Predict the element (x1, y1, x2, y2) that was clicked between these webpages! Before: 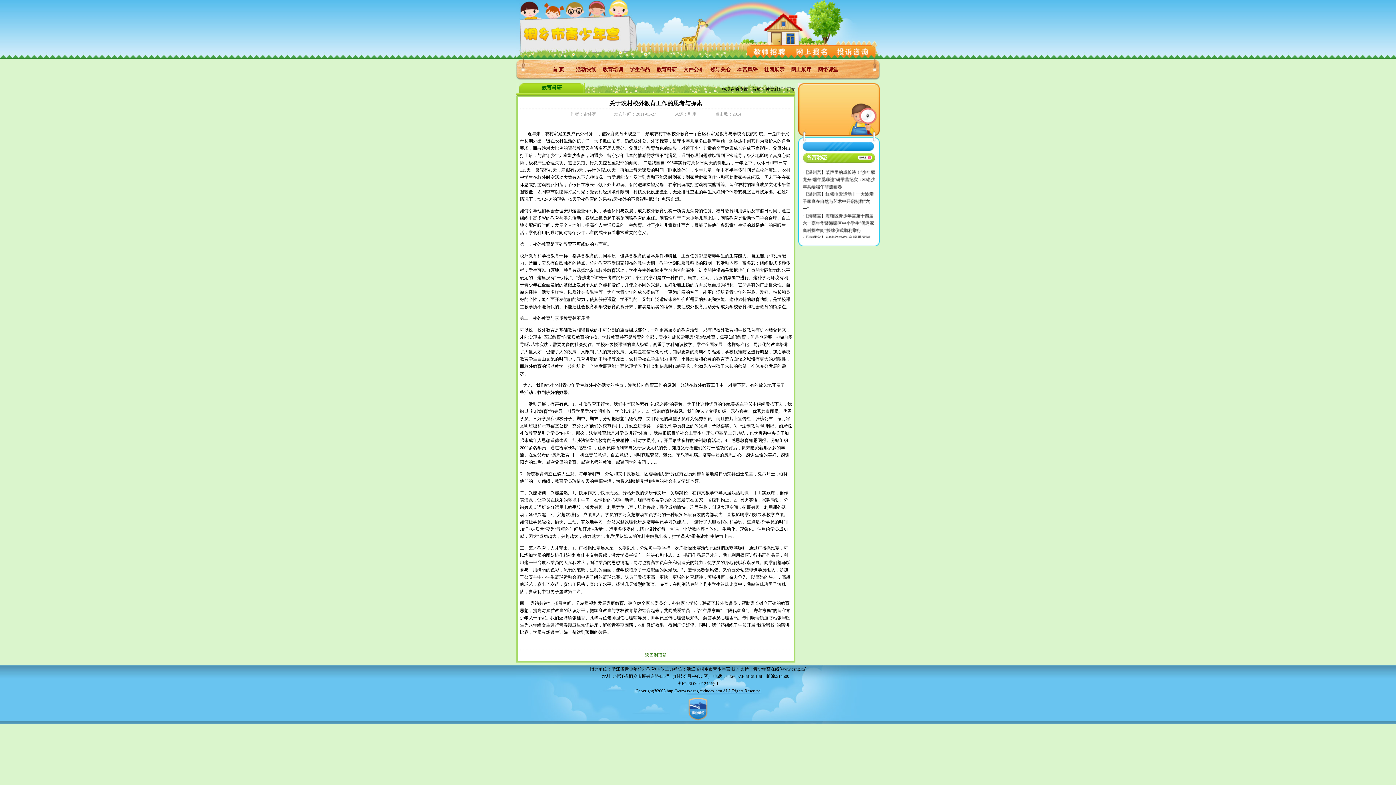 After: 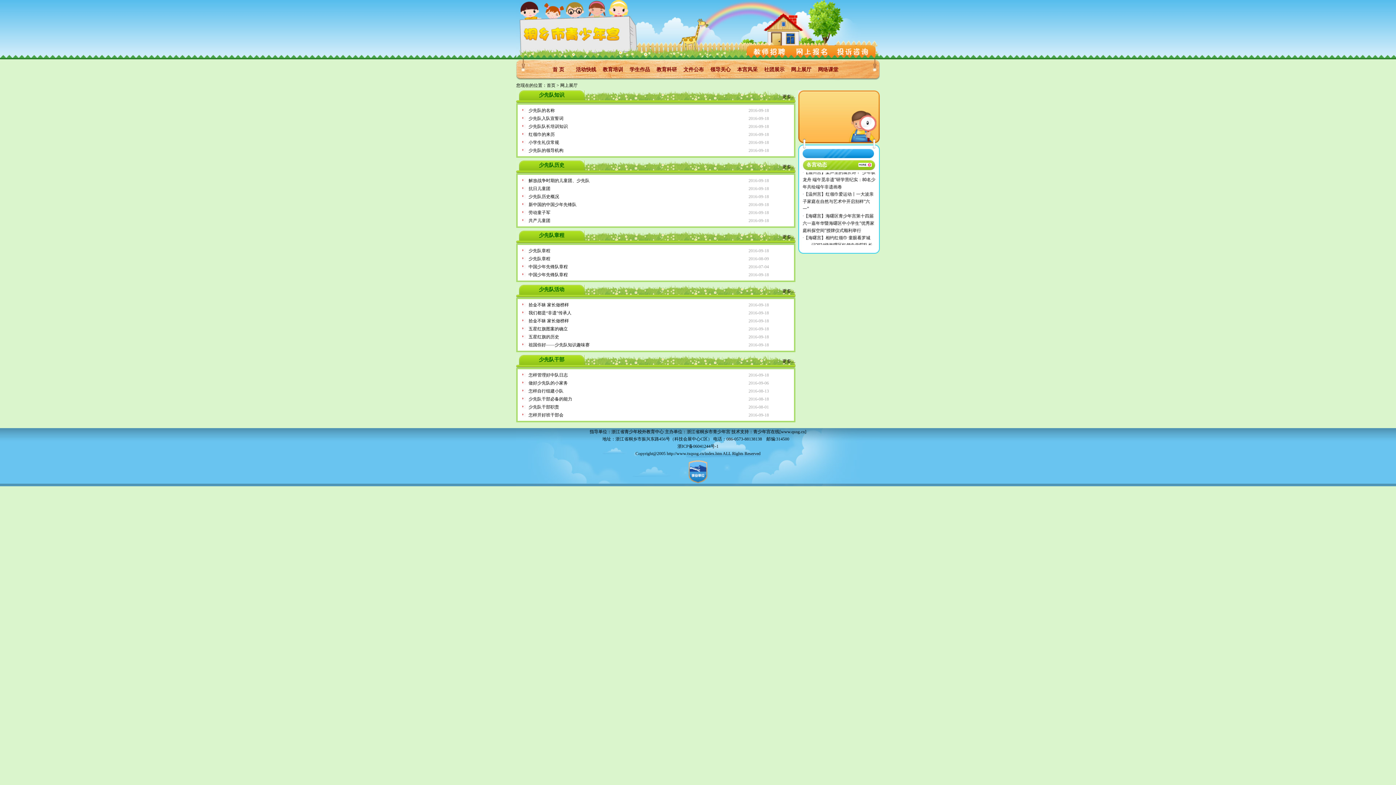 Action: label: 网上展厅 bbox: (791, 66, 811, 72)